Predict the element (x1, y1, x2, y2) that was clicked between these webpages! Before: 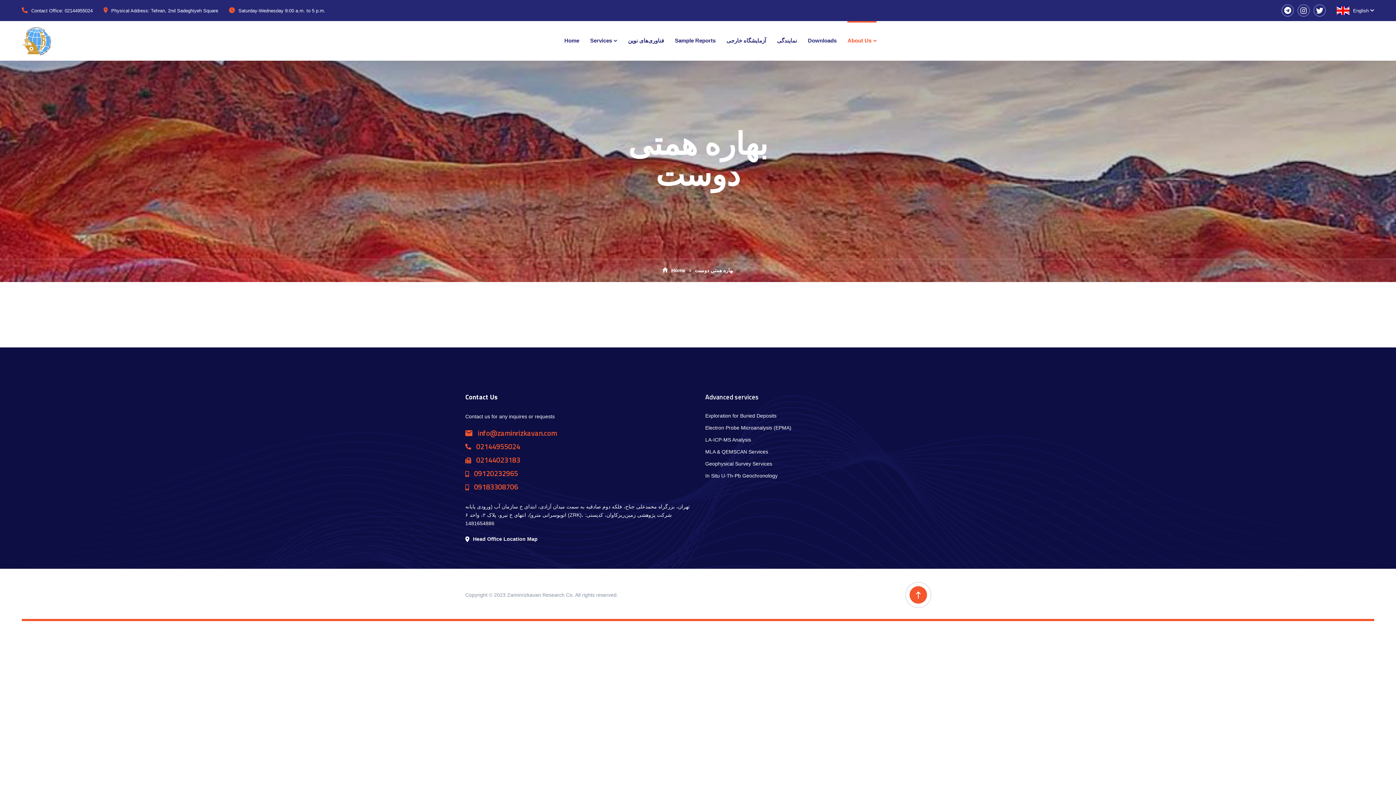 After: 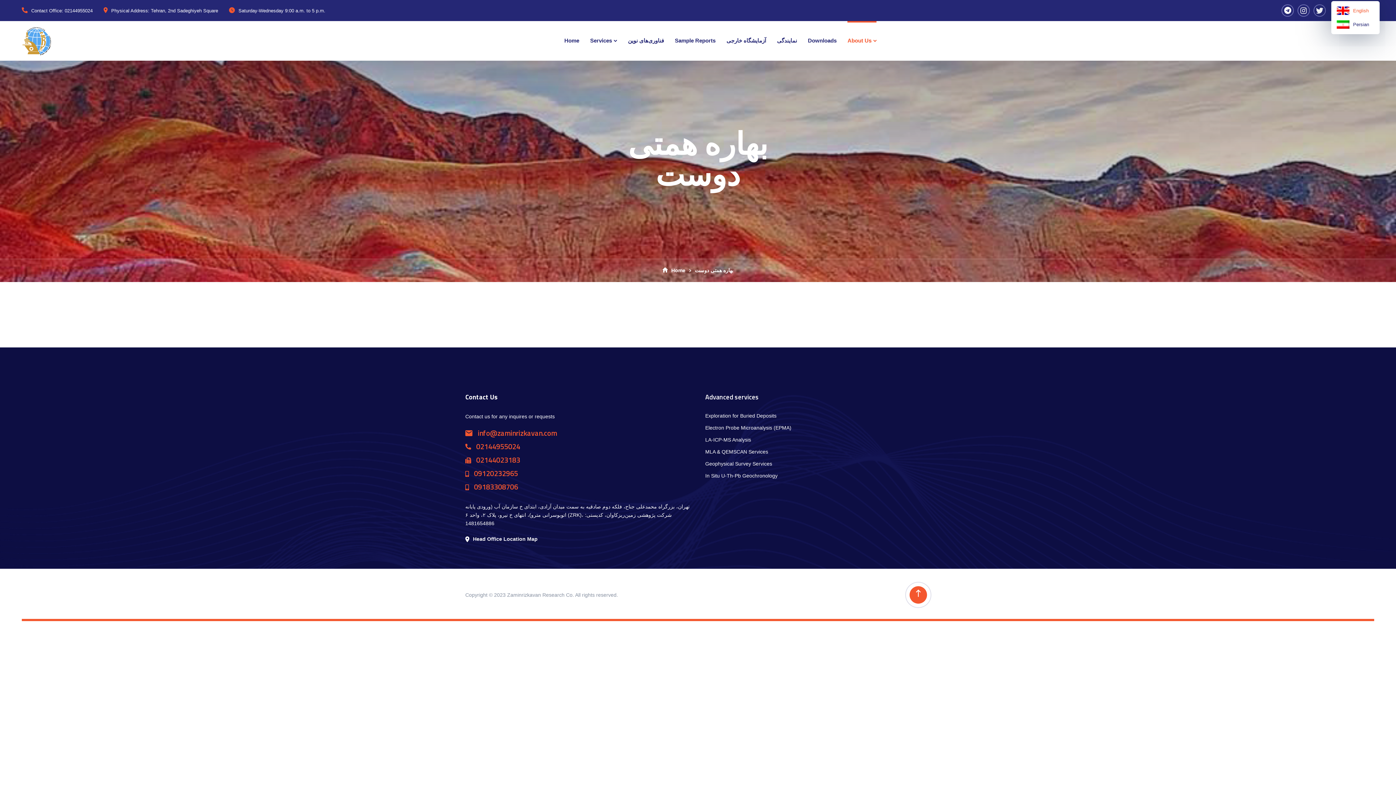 Action: bbox: (1337, 6, 1369, 14) label: English